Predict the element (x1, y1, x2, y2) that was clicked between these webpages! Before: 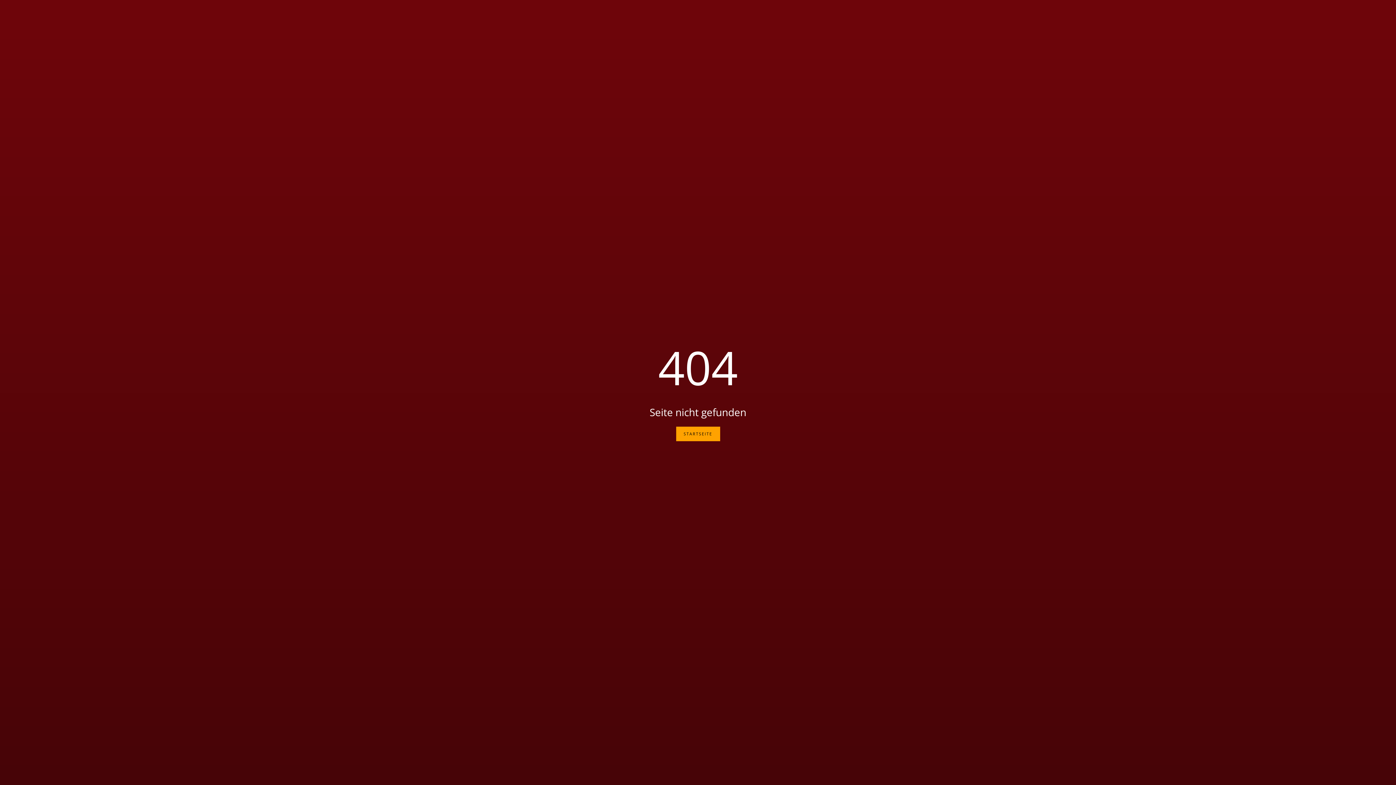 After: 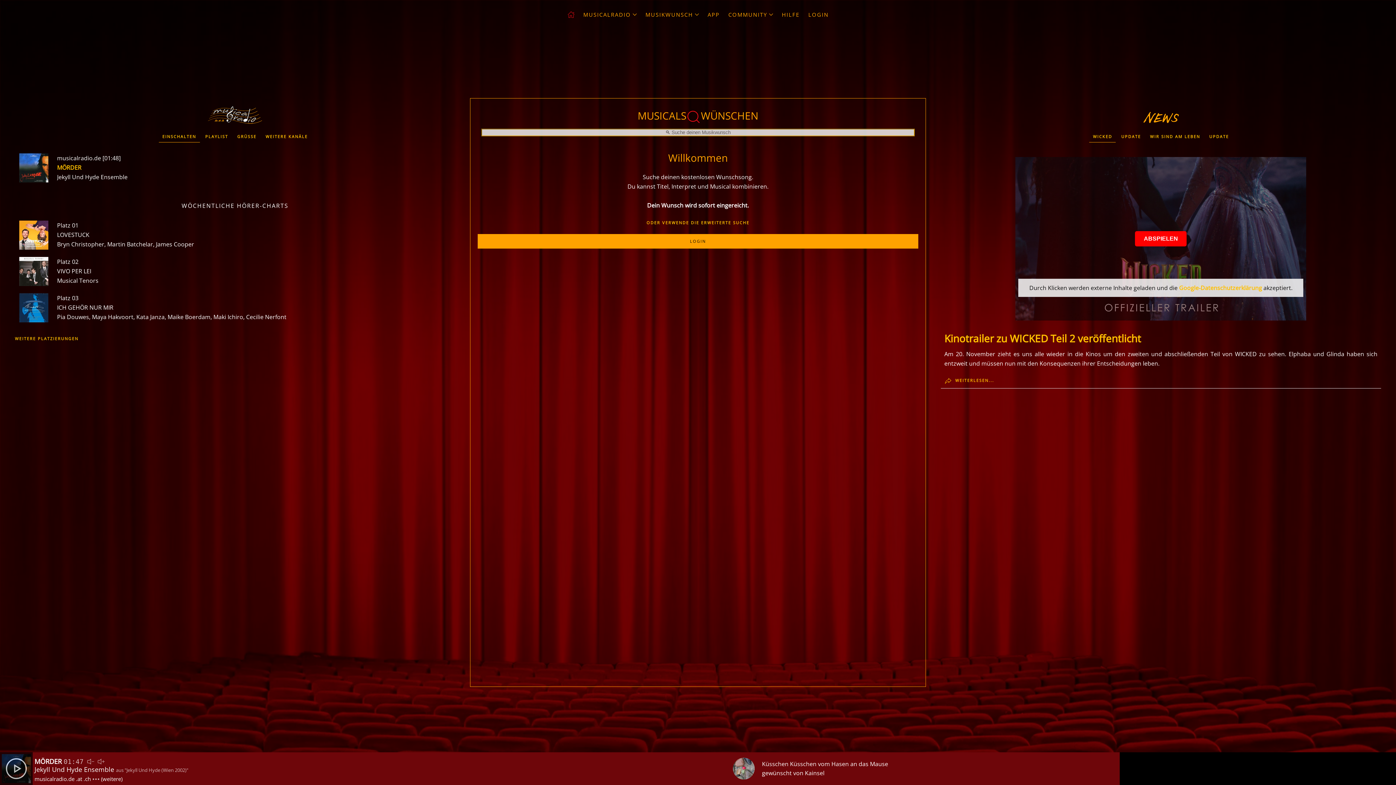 Action: bbox: (676, 426, 720, 441) label: STARTSEITE